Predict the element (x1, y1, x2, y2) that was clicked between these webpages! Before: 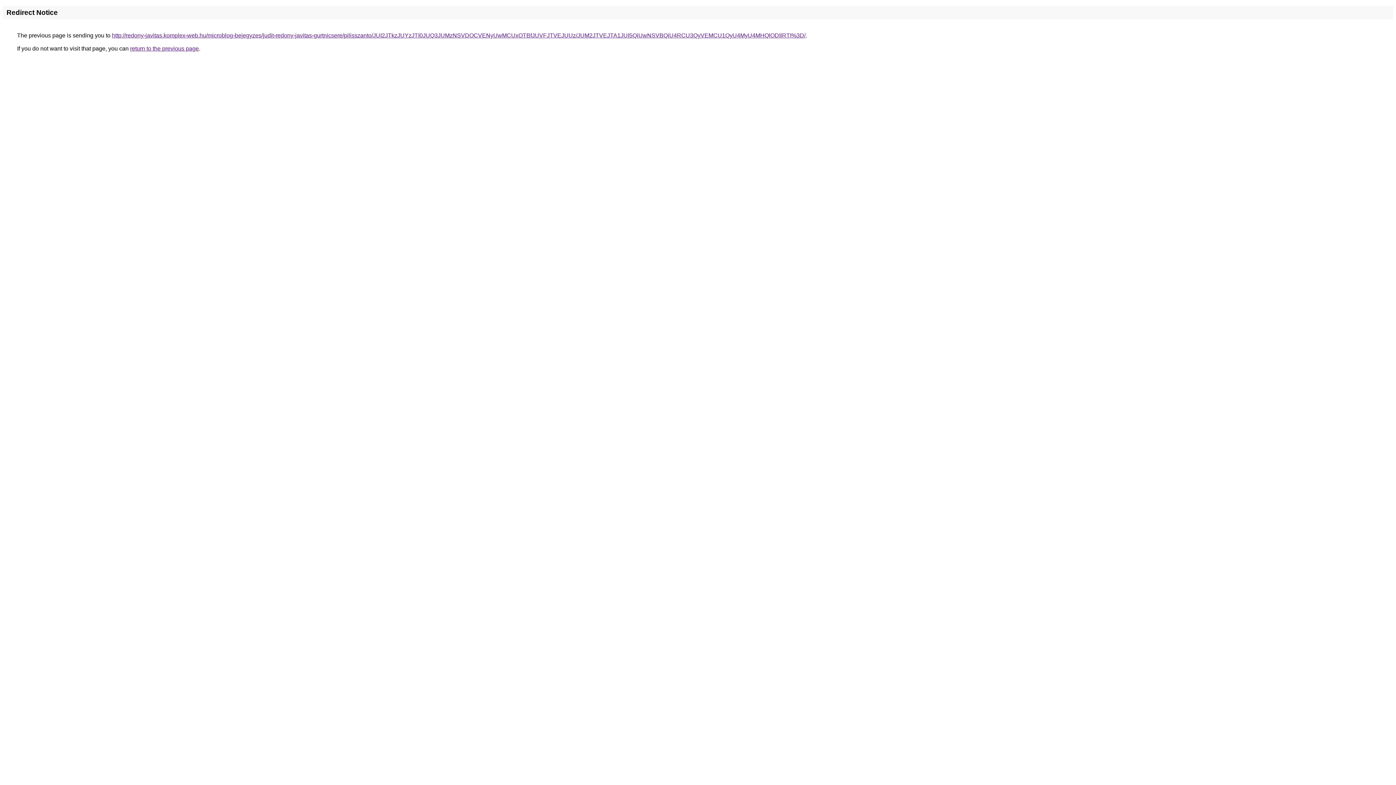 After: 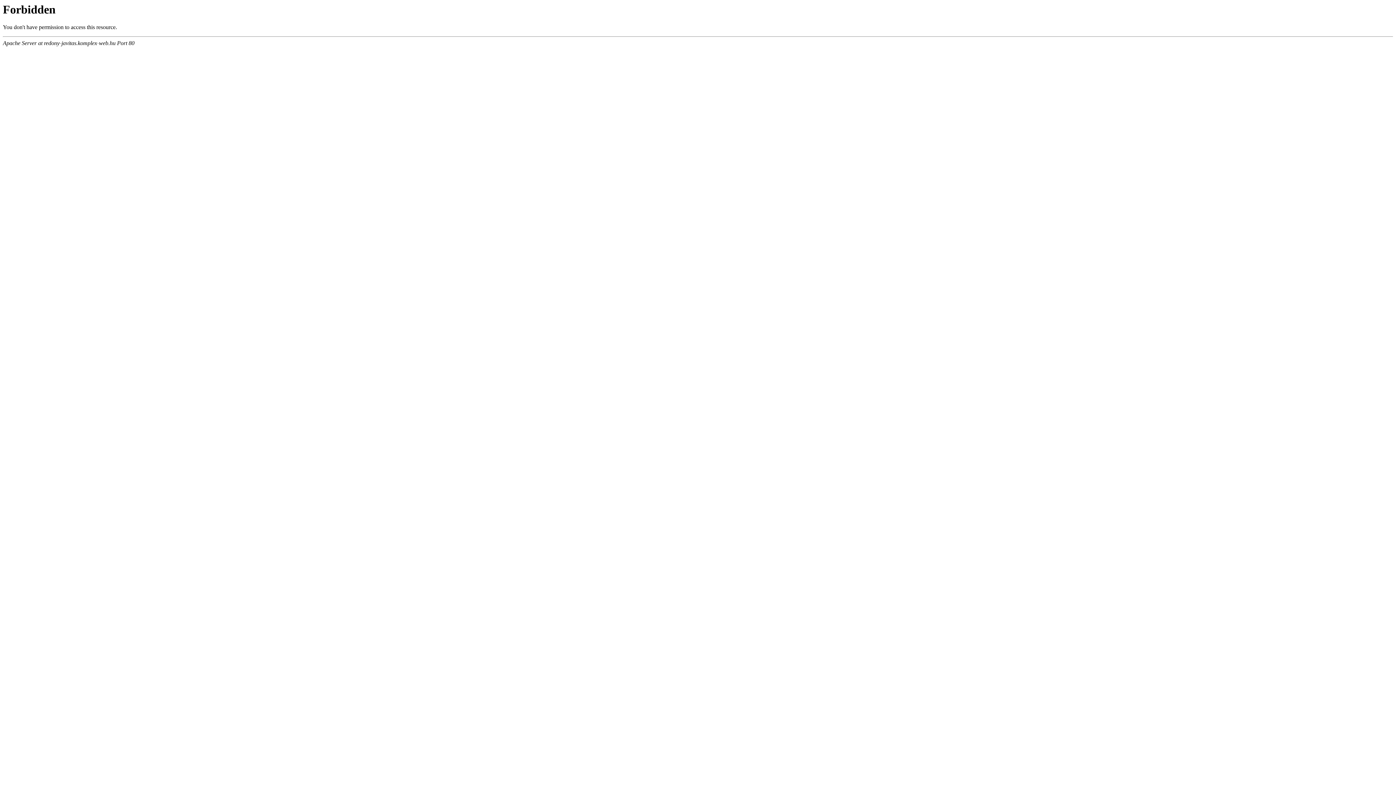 Action: label: http://redony-javitas.komplex-web.hu/microblog-bejegyzes/judit-redony-javitas-gurtnicsere/pilisszanto/JUI2JTkzJUYzJTI0JUQ3JUMzNSVDOCVENyUwMCUxOTBfJUVFJTVEJUUz/JUM2JTVEJTA1JUI5QiUwNSVBQiU4RCU3QyVEMCU1QyU4MyU4MHQlODIlRTI%3D/ bbox: (112, 32, 805, 38)